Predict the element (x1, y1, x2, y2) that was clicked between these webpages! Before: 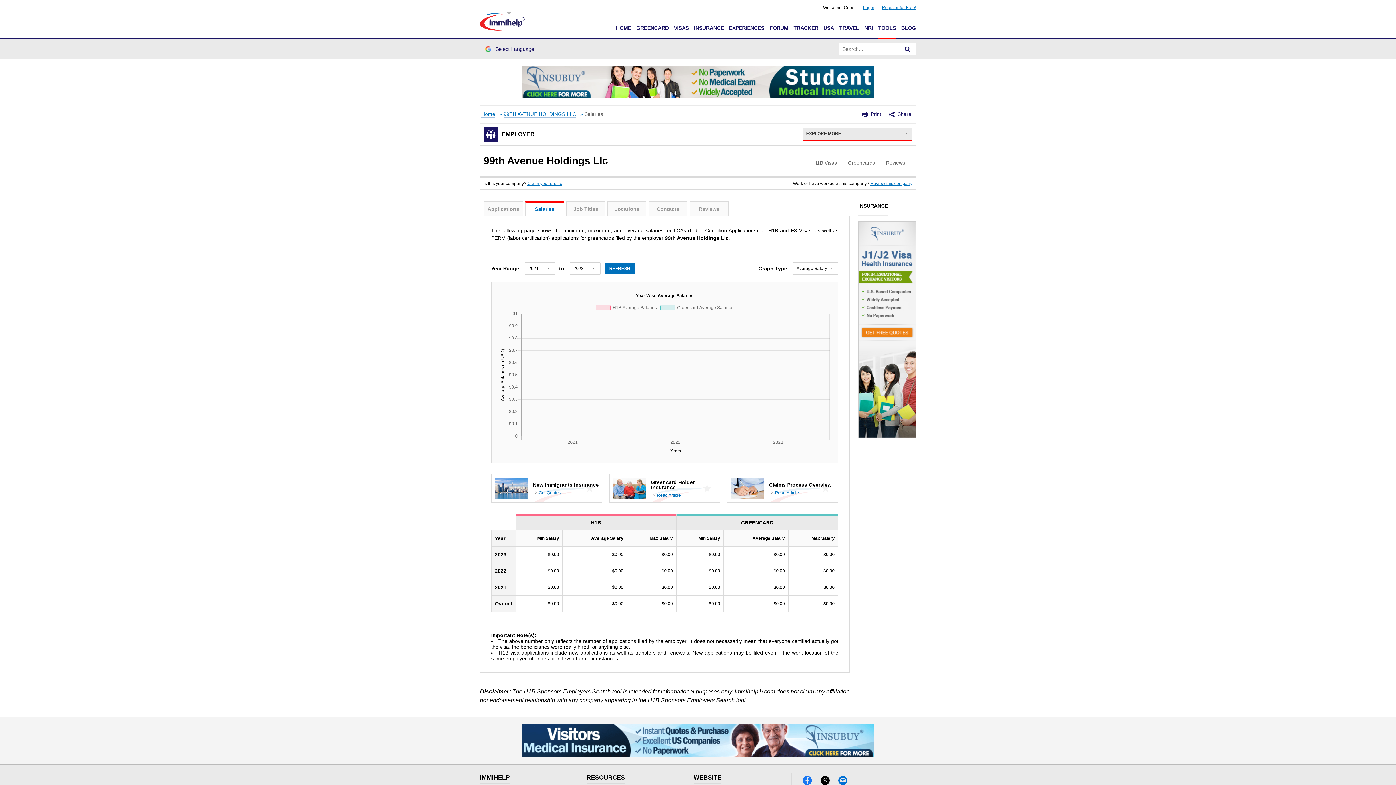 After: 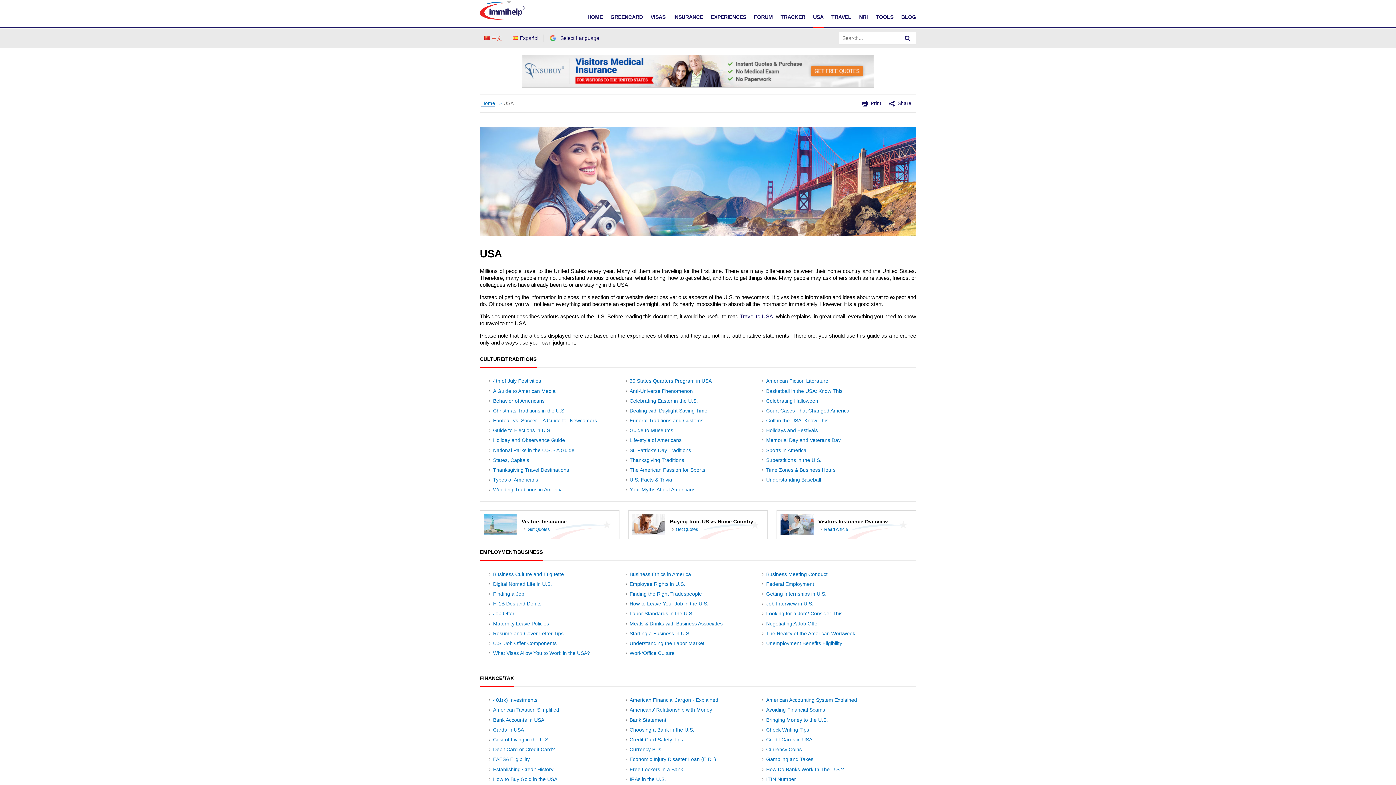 Action: label: USA bbox: (823, 25, 834, 30)